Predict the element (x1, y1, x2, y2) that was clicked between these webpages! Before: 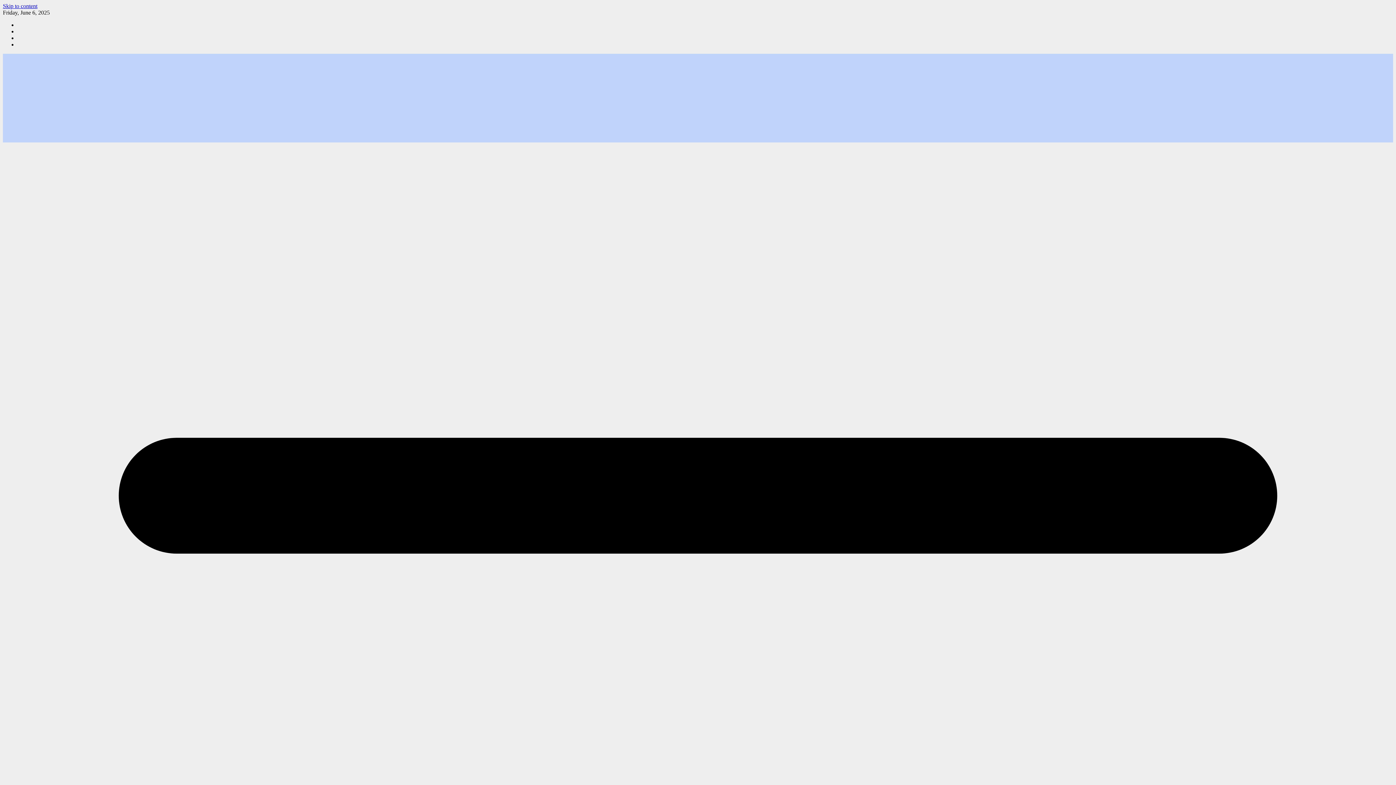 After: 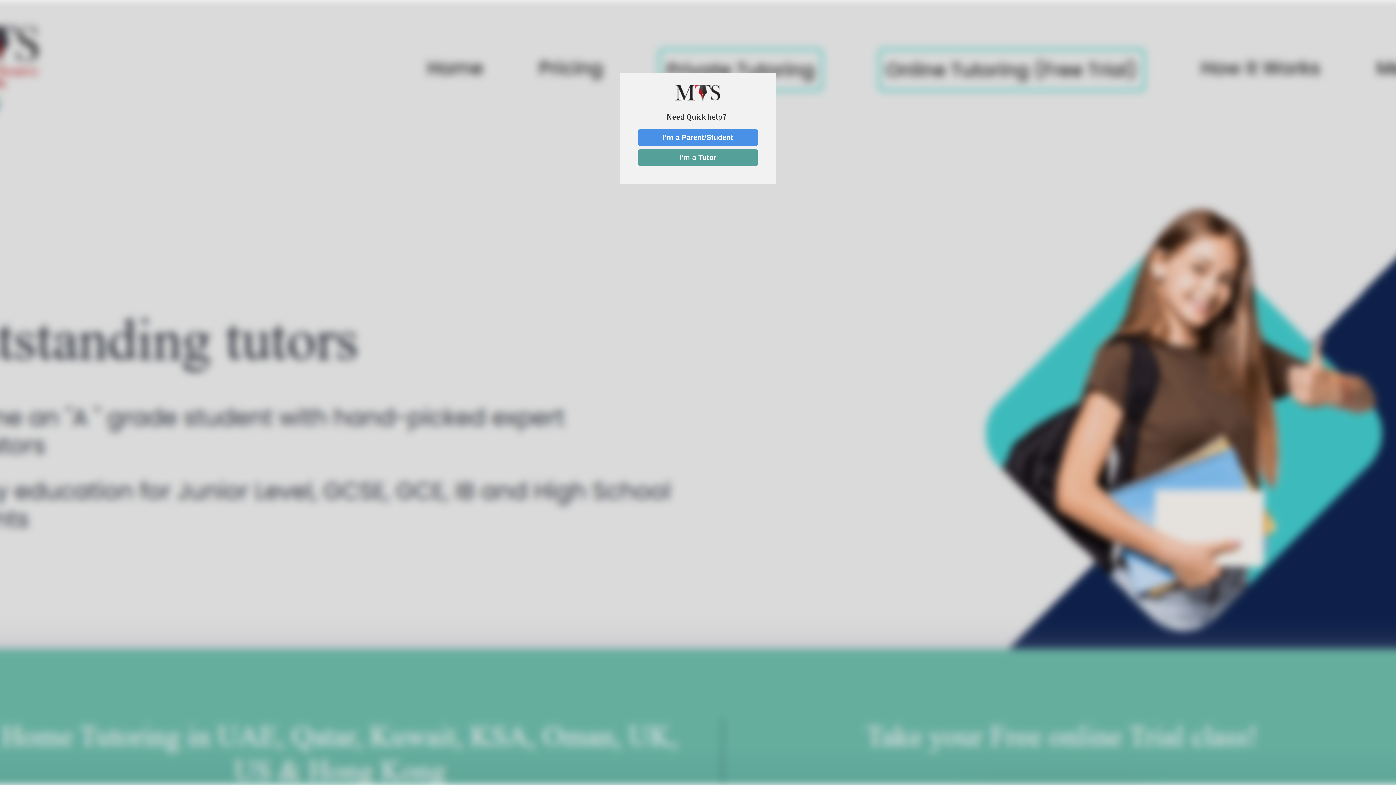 Action: bbox: (2, 136, 112, 142)